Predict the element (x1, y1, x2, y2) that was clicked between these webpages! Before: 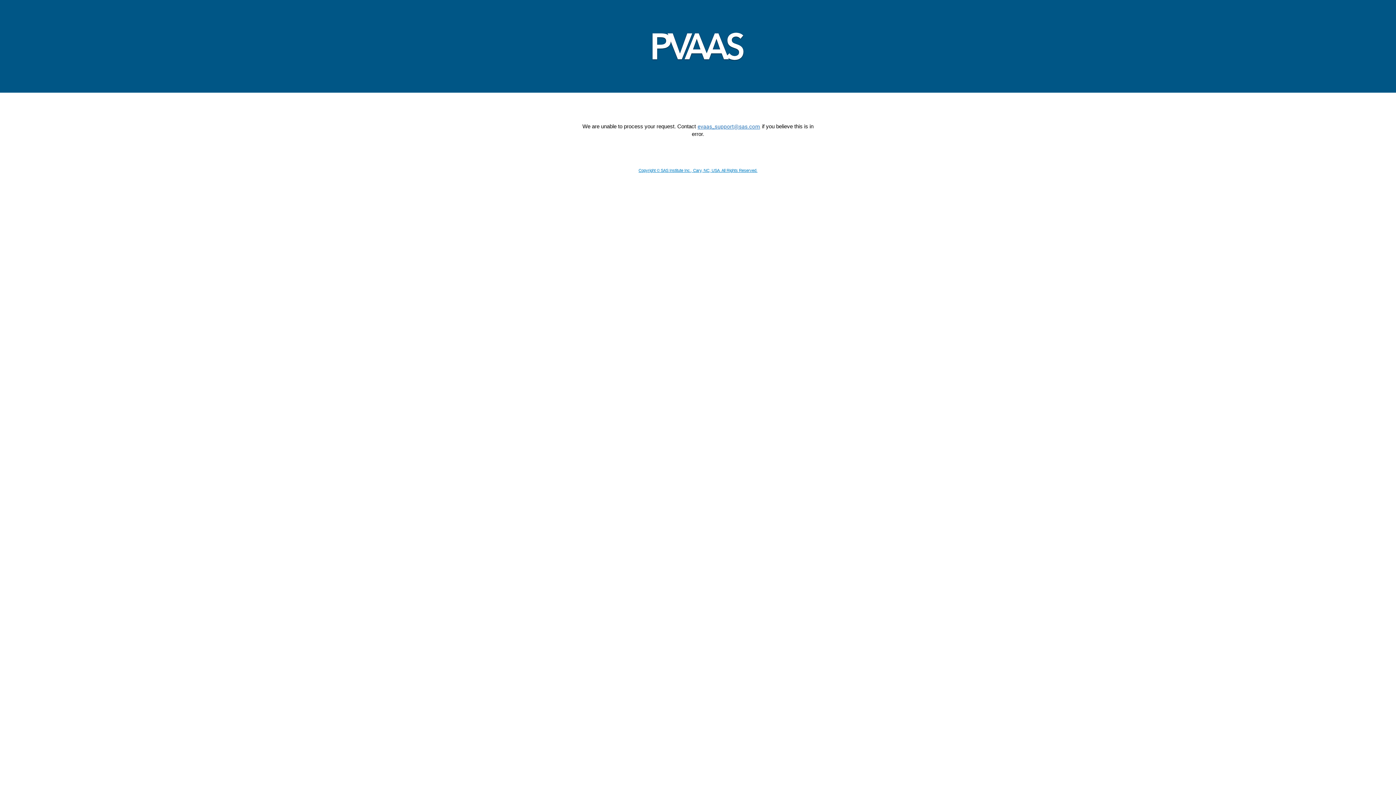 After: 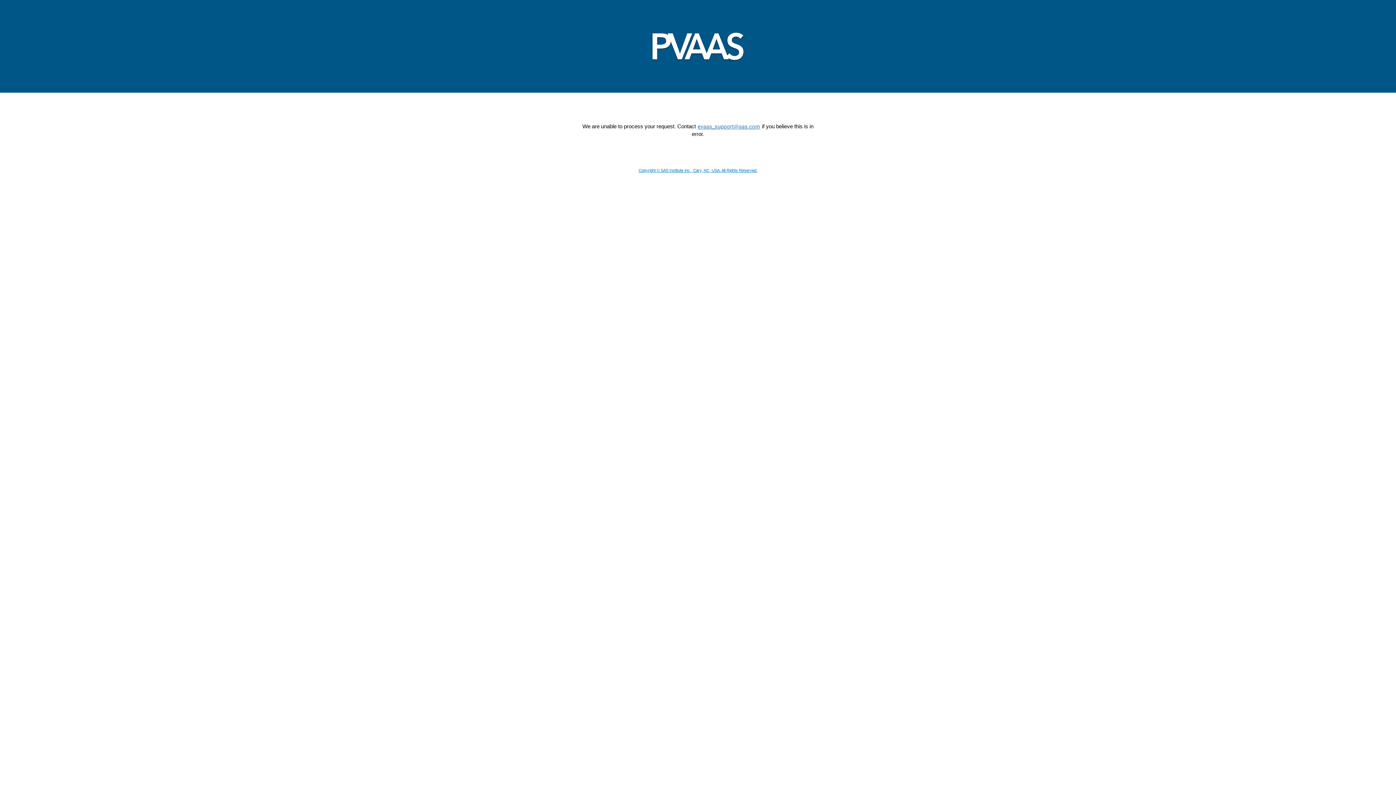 Action: bbox: (638, 168, 757, 172) label: Copyright © SAS Institute Inc., Cary, NC, USA. All Rights Reserved.